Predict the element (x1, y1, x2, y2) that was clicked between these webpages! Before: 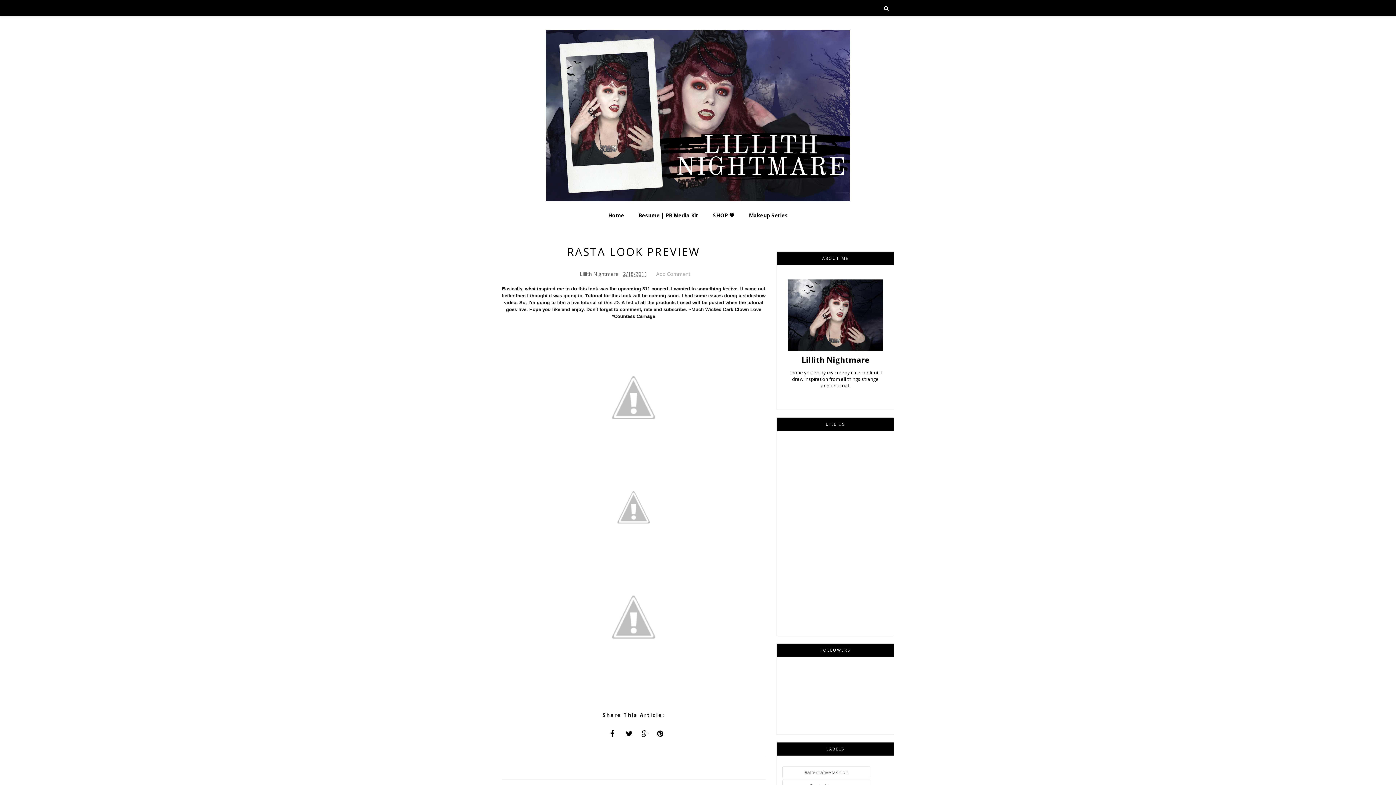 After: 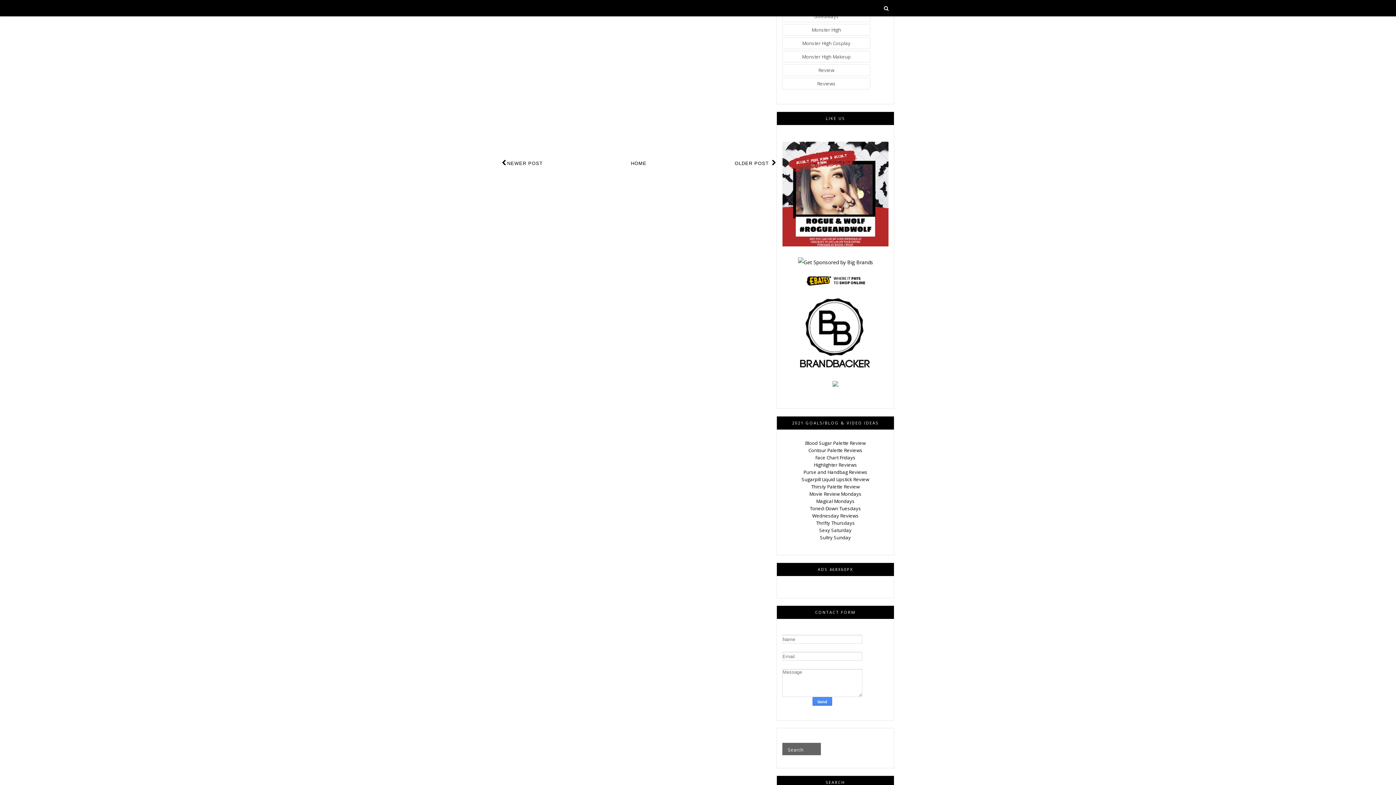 Action: bbox: (656, 270, 690, 278) label: Add Comment